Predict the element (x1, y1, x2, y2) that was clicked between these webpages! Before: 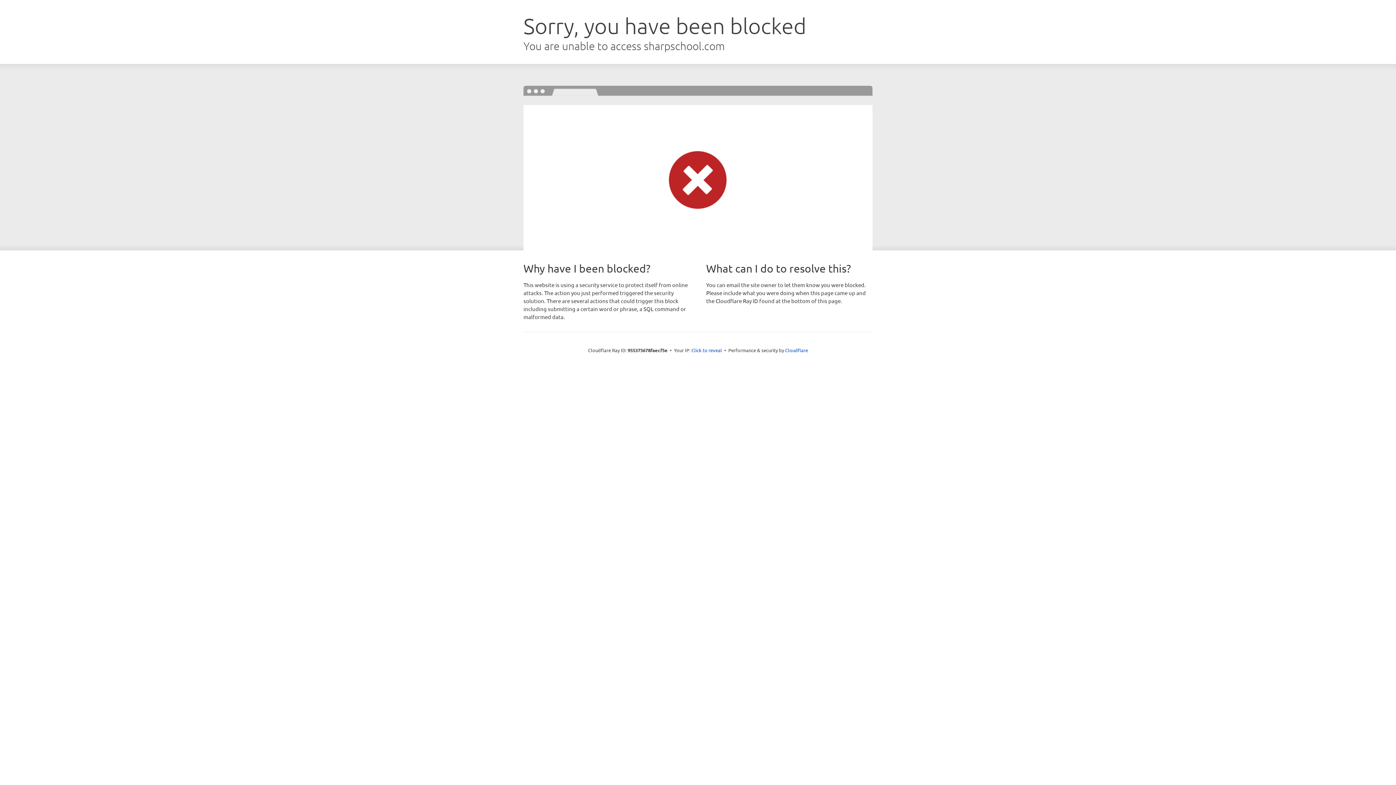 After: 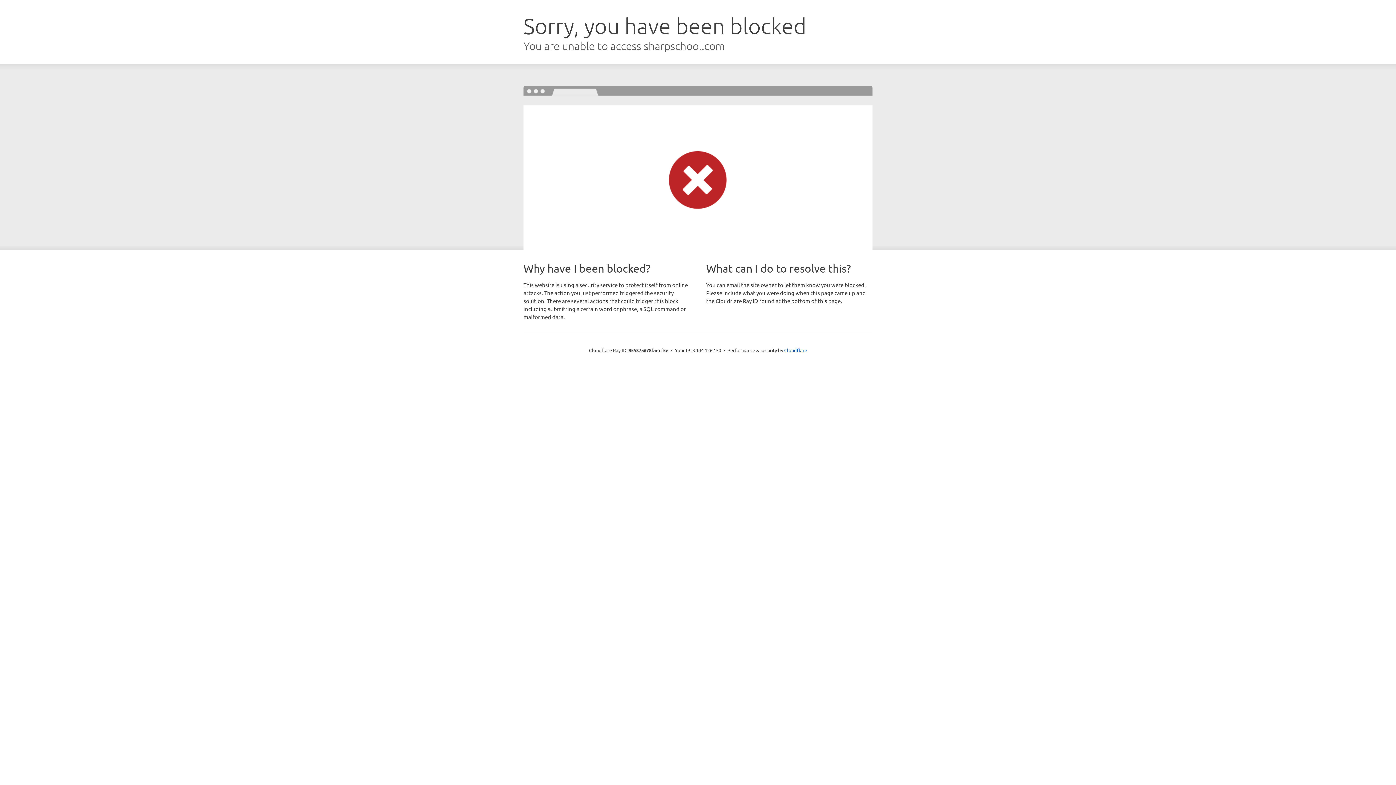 Action: label: Click to reveal bbox: (691, 346, 722, 353)